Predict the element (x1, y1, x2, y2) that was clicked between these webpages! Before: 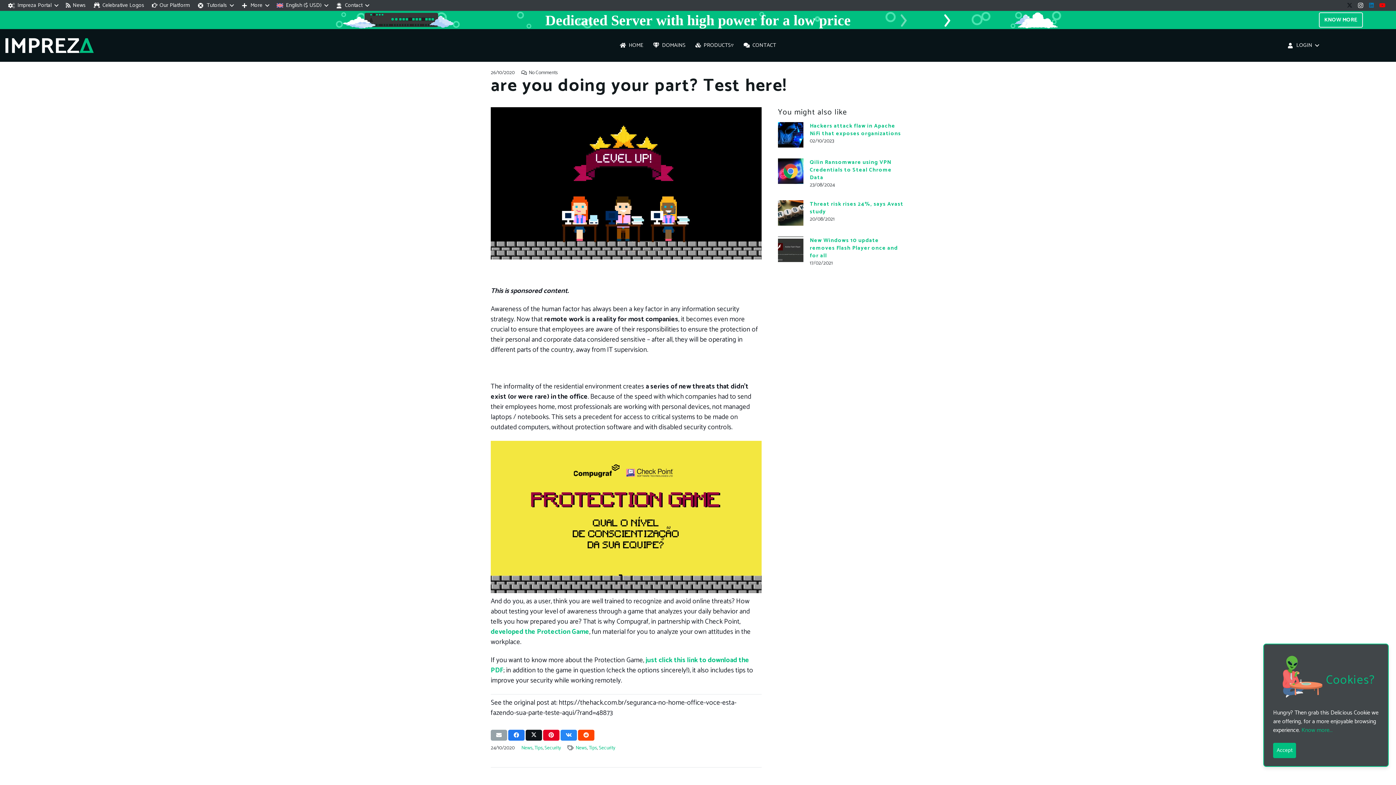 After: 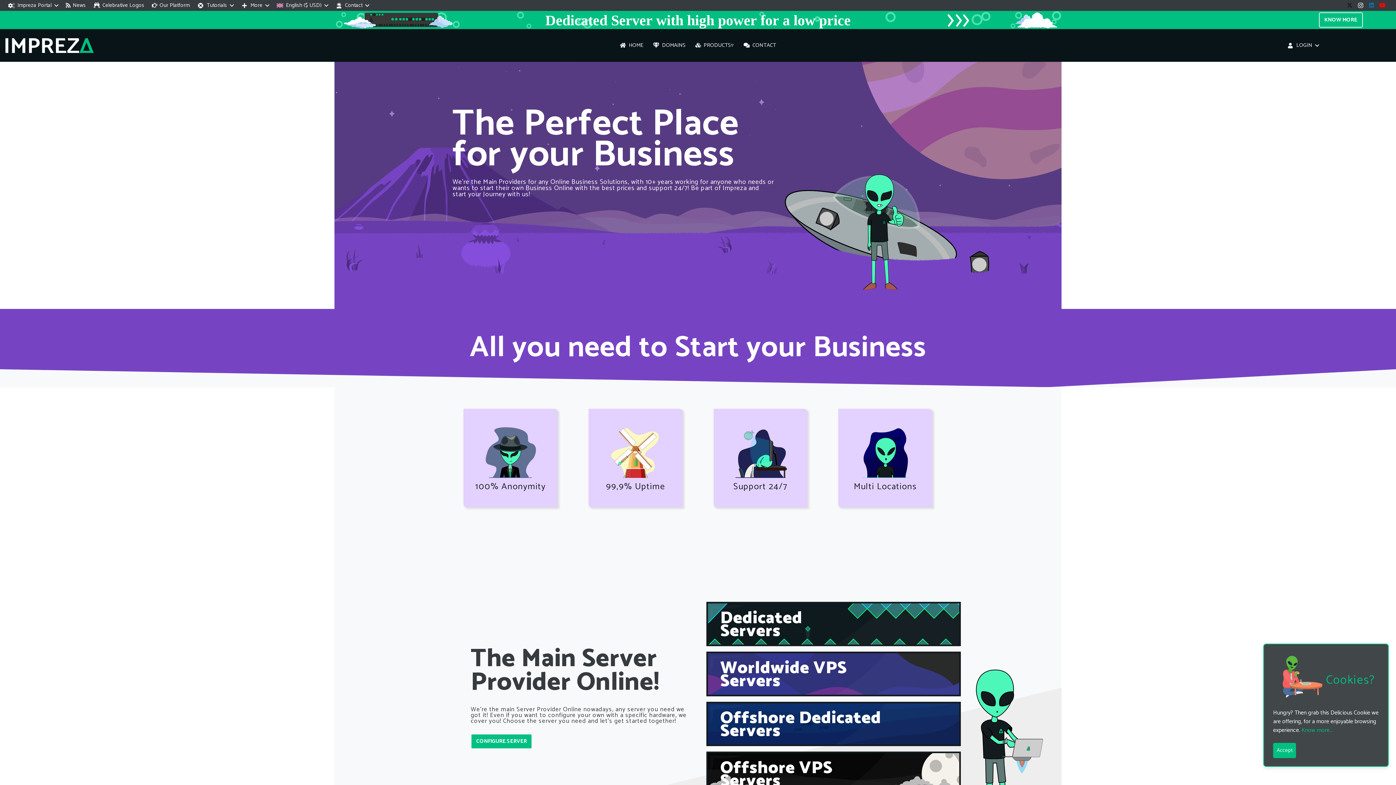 Action: bbox: (4, 48, 95, 57)